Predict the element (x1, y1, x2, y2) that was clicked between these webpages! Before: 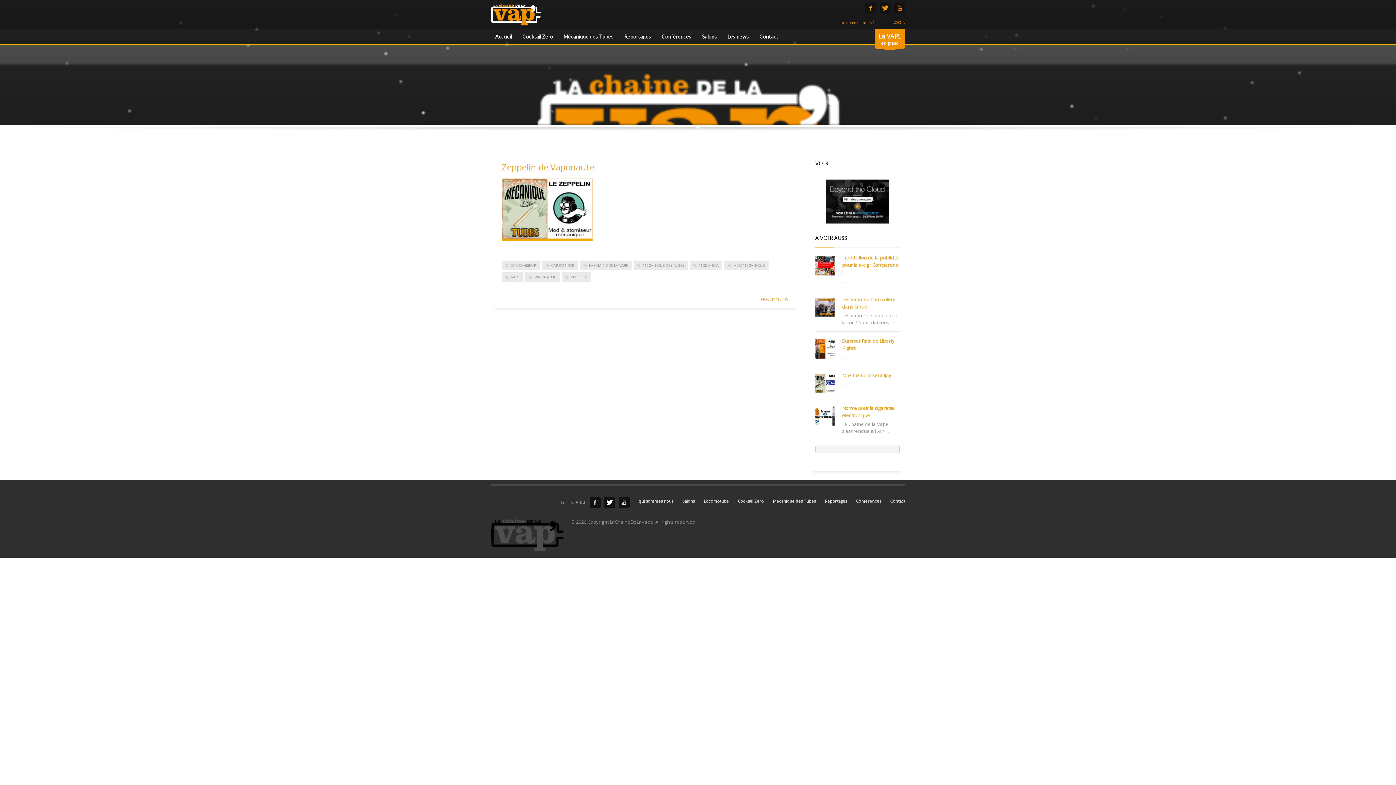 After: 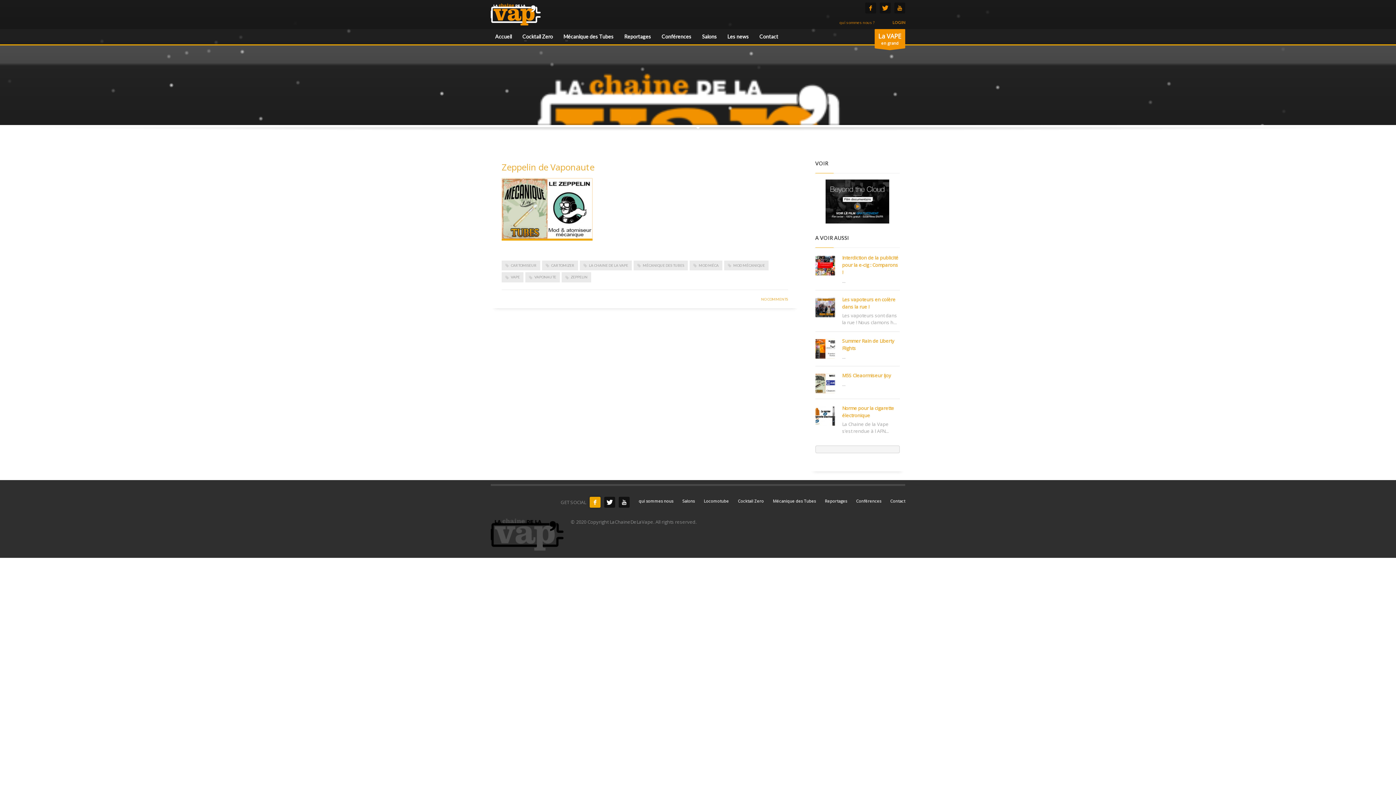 Action: bbox: (589, 497, 600, 508)